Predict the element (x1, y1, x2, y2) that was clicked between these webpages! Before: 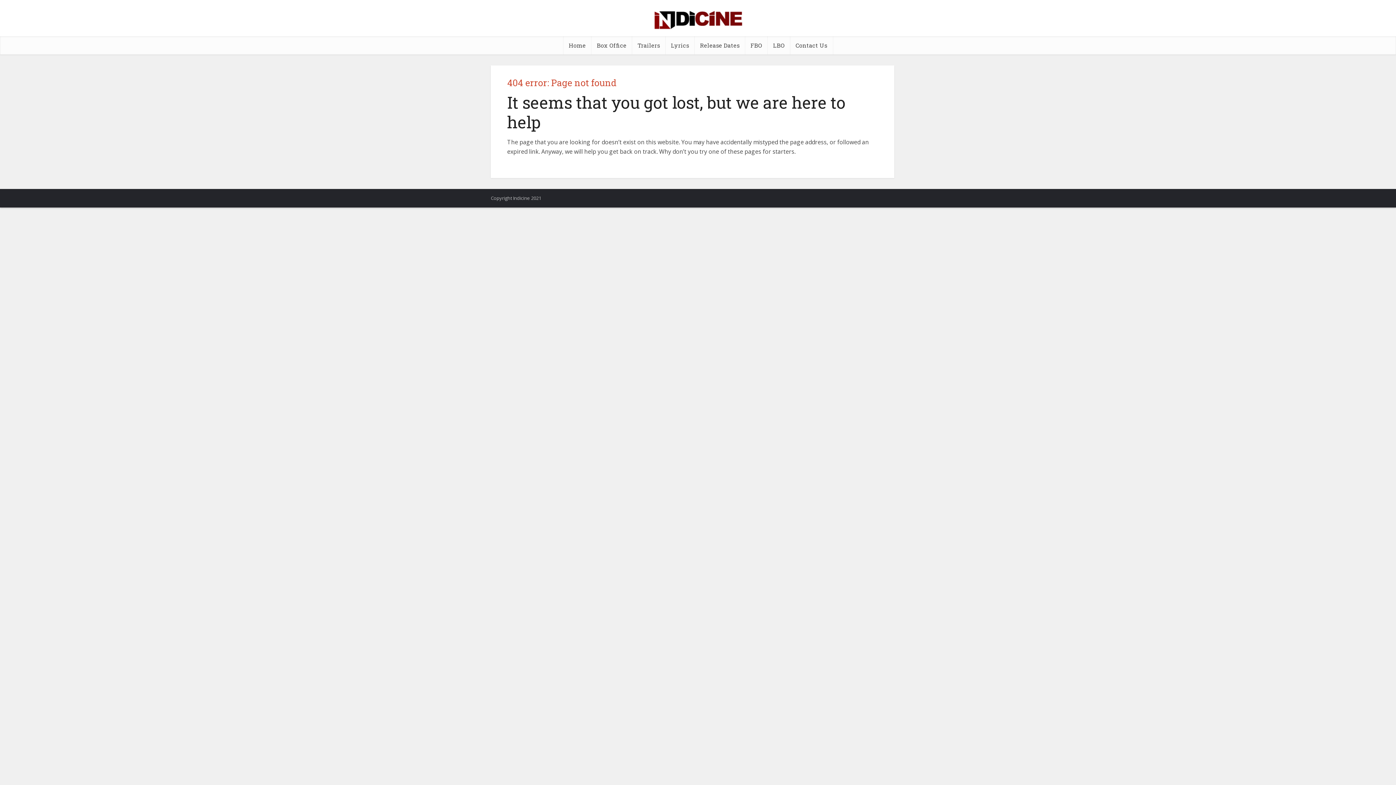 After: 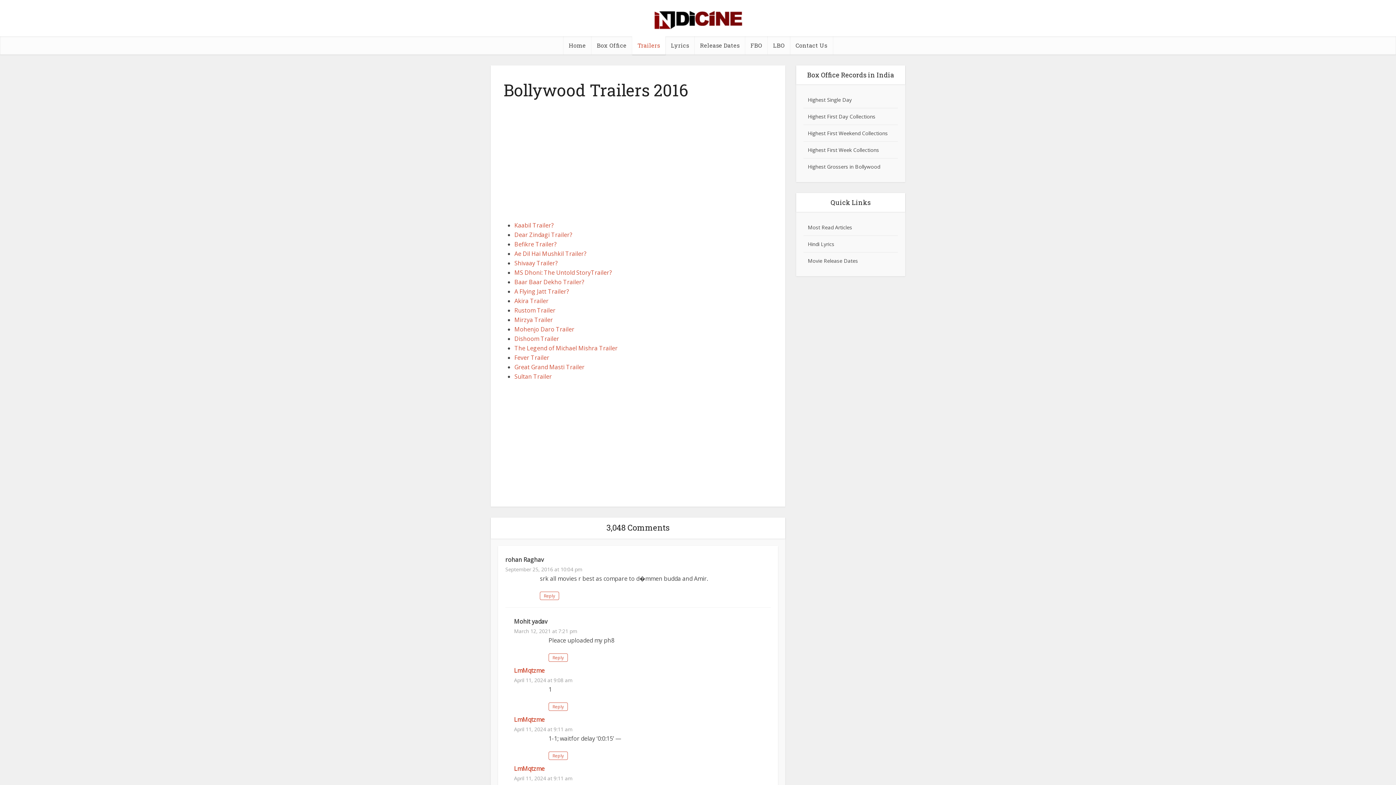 Action: bbox: (632, 36, 665, 54) label: Trailers